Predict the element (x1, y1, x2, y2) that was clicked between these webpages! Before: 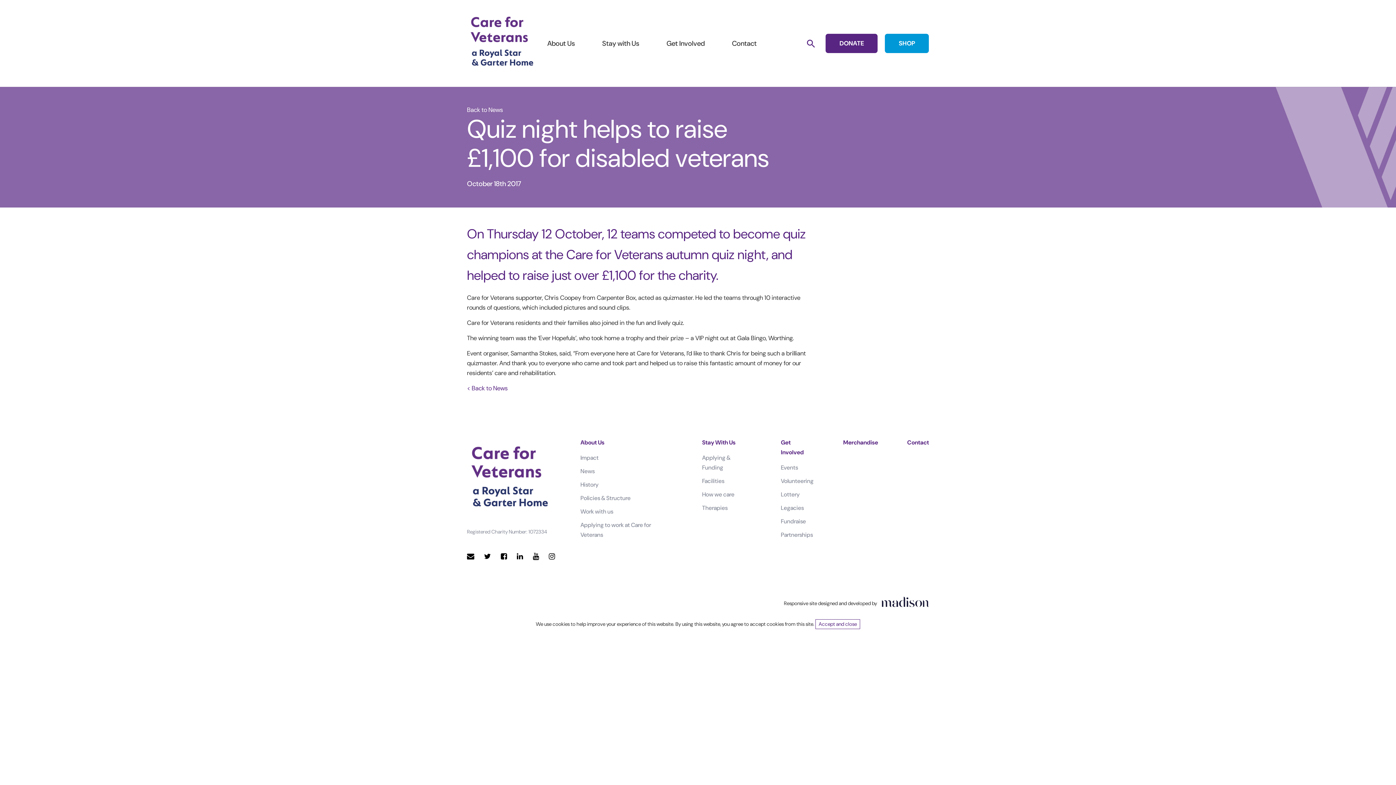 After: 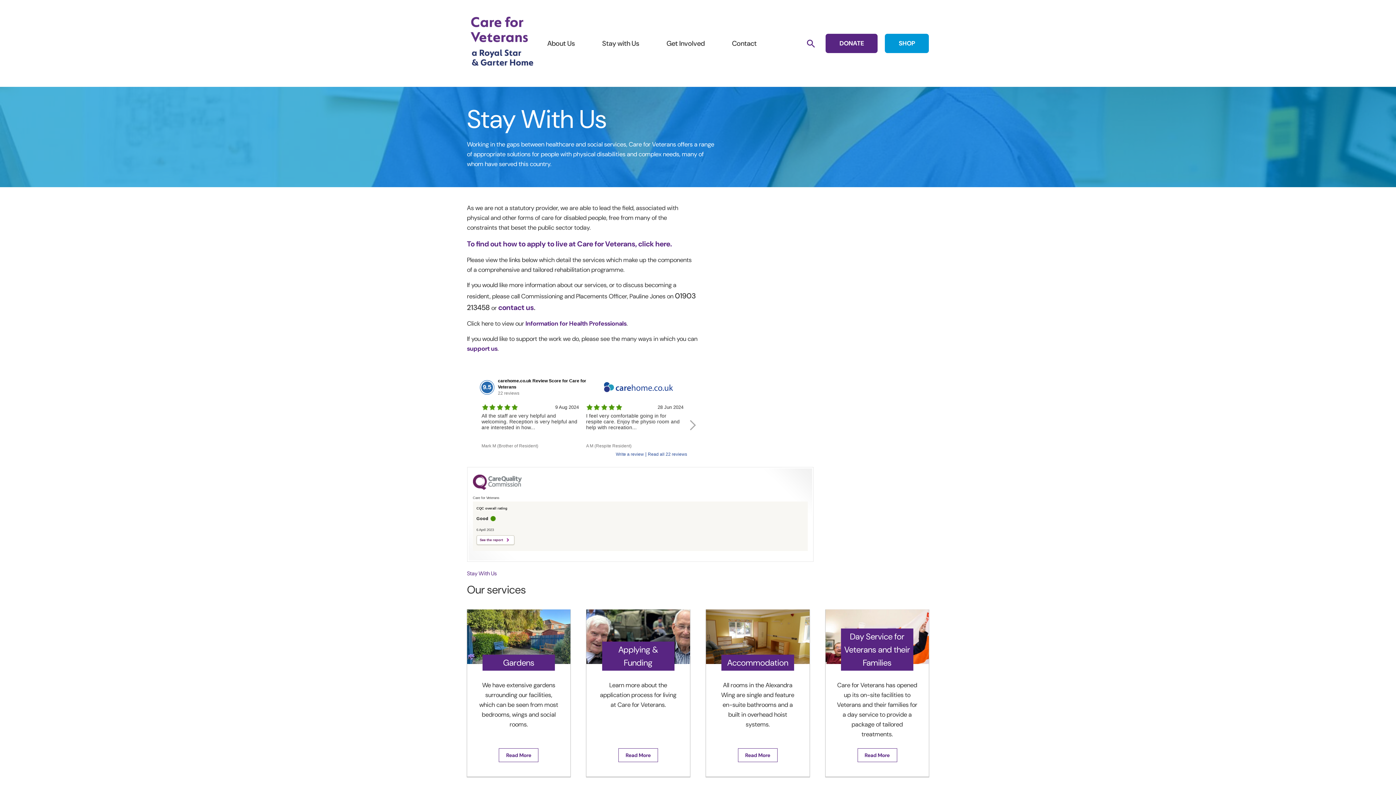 Action: label: Stay With Us bbox: (702, 437, 735, 447)